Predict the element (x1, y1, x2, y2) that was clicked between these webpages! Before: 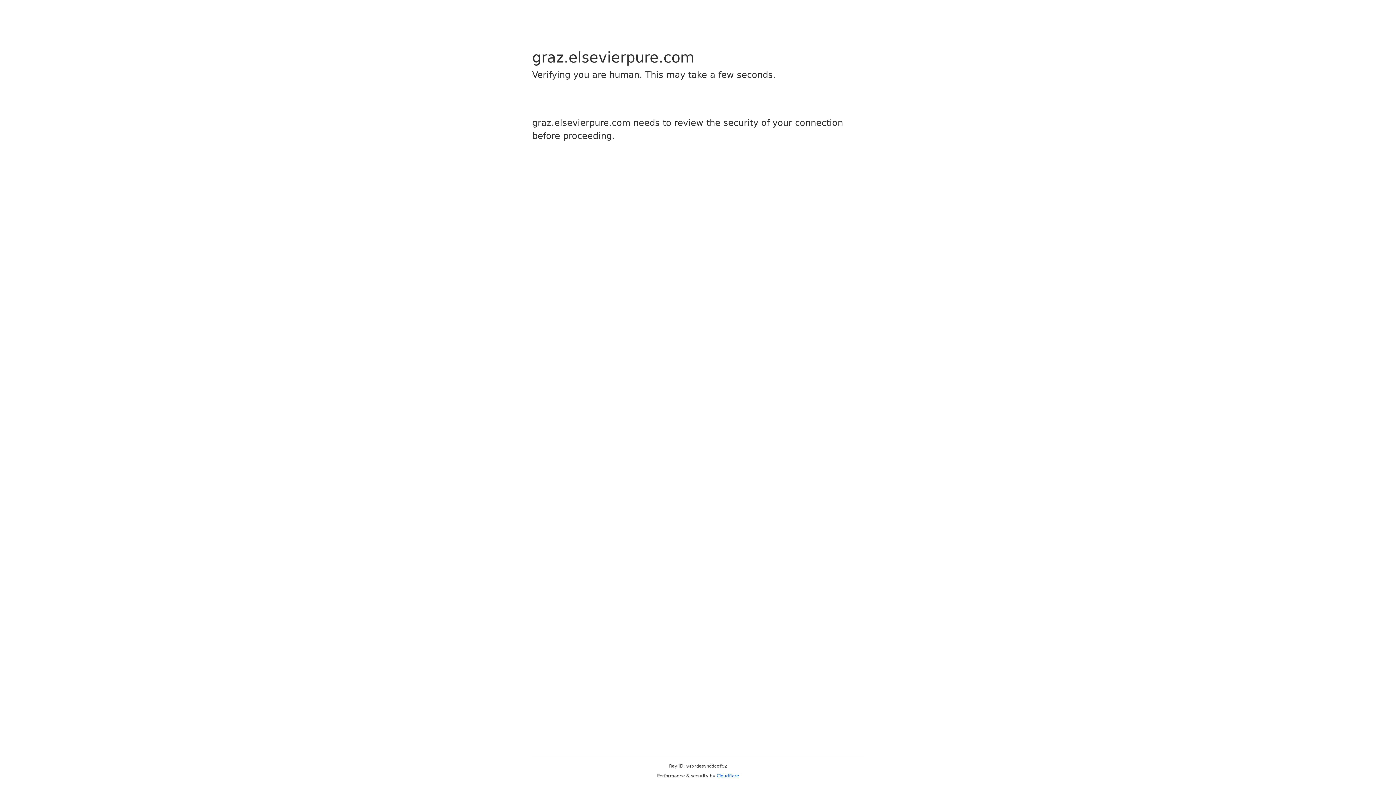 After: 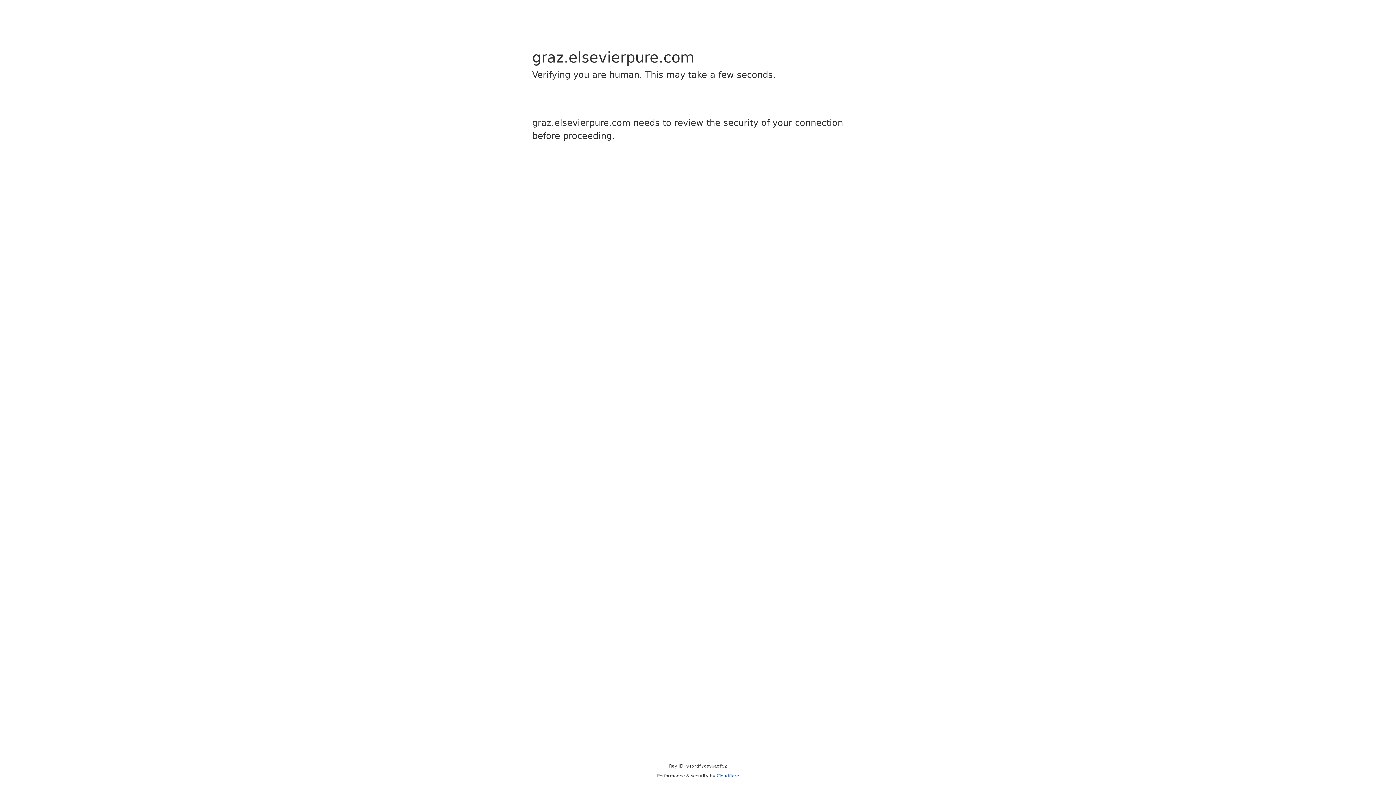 Action: label: Cloudflare bbox: (716, 773, 739, 778)